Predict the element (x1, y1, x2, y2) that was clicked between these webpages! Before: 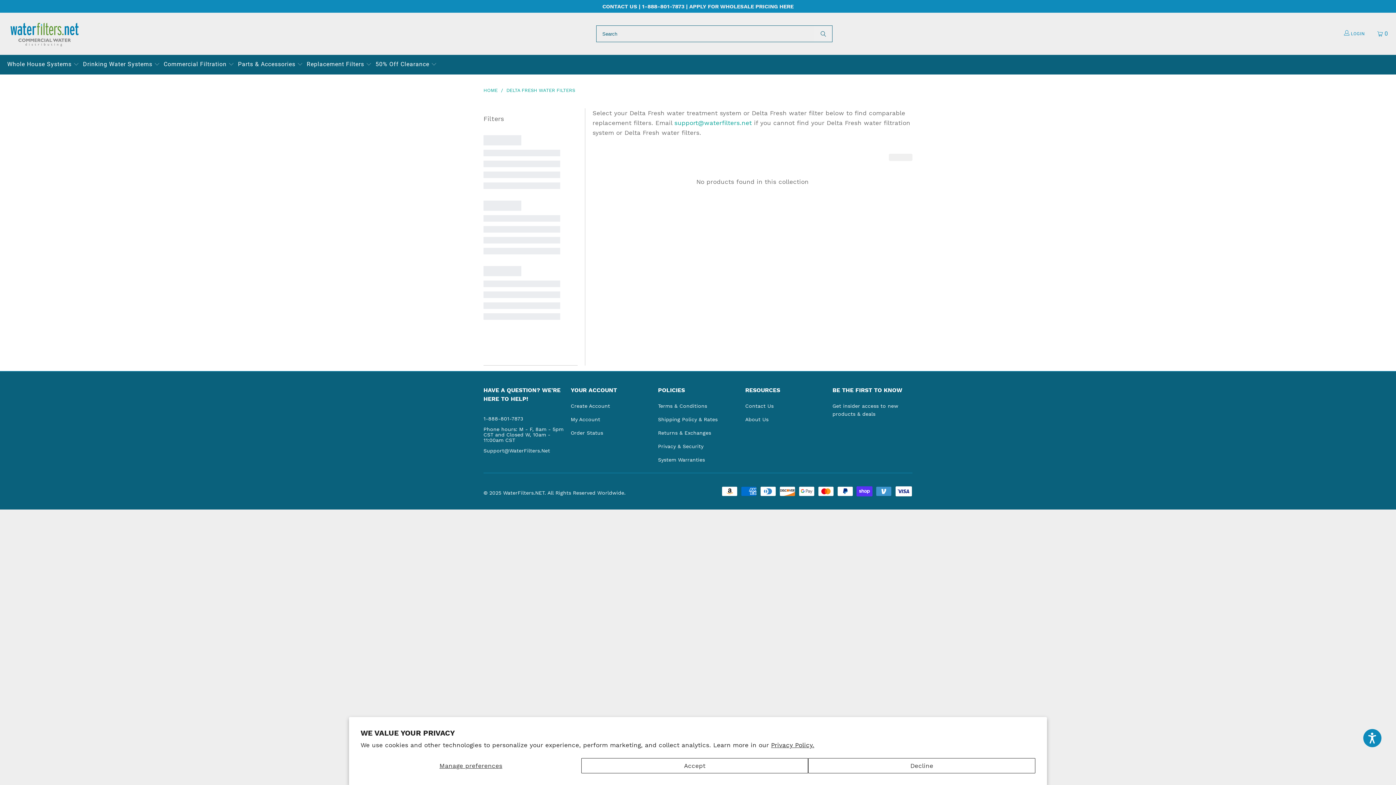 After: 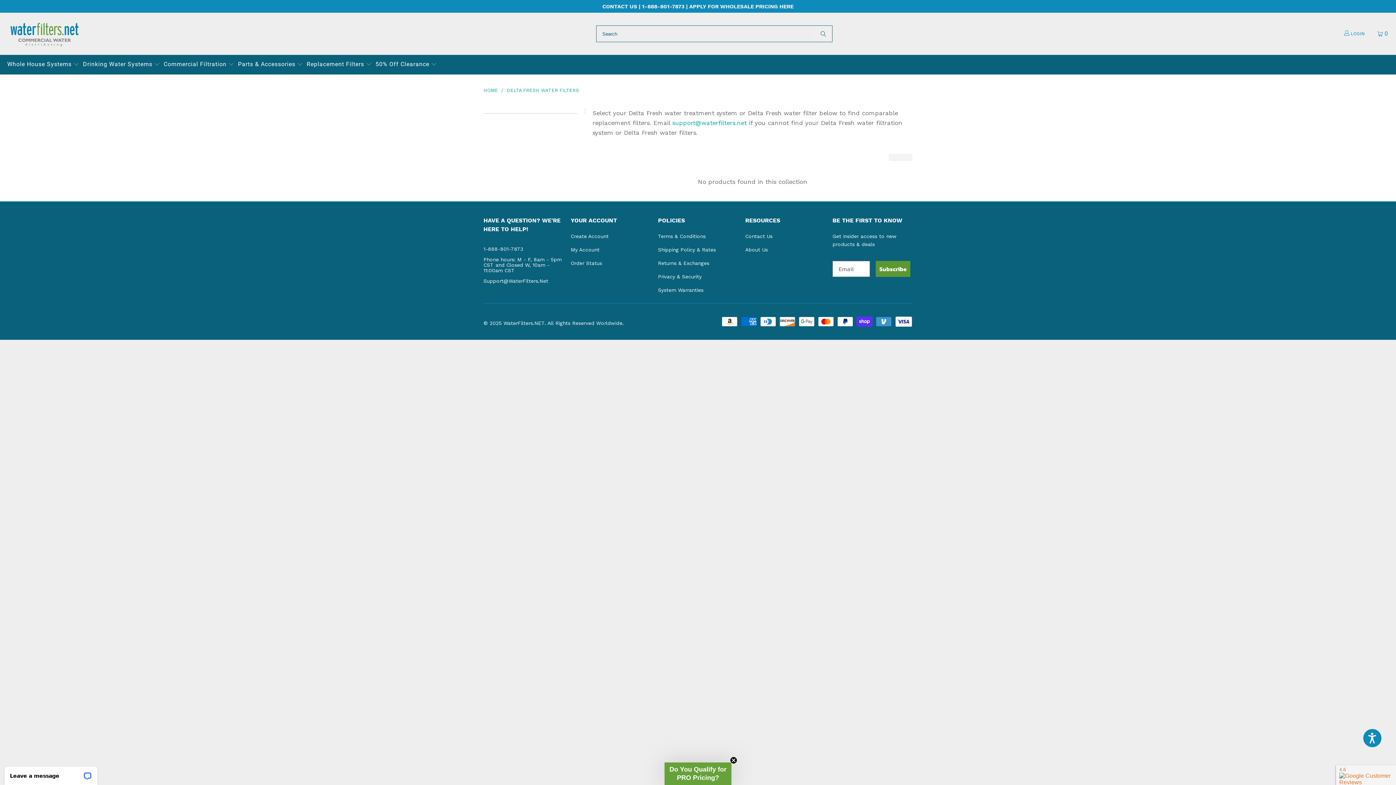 Action: label: Decline bbox: (808, 758, 1035, 773)